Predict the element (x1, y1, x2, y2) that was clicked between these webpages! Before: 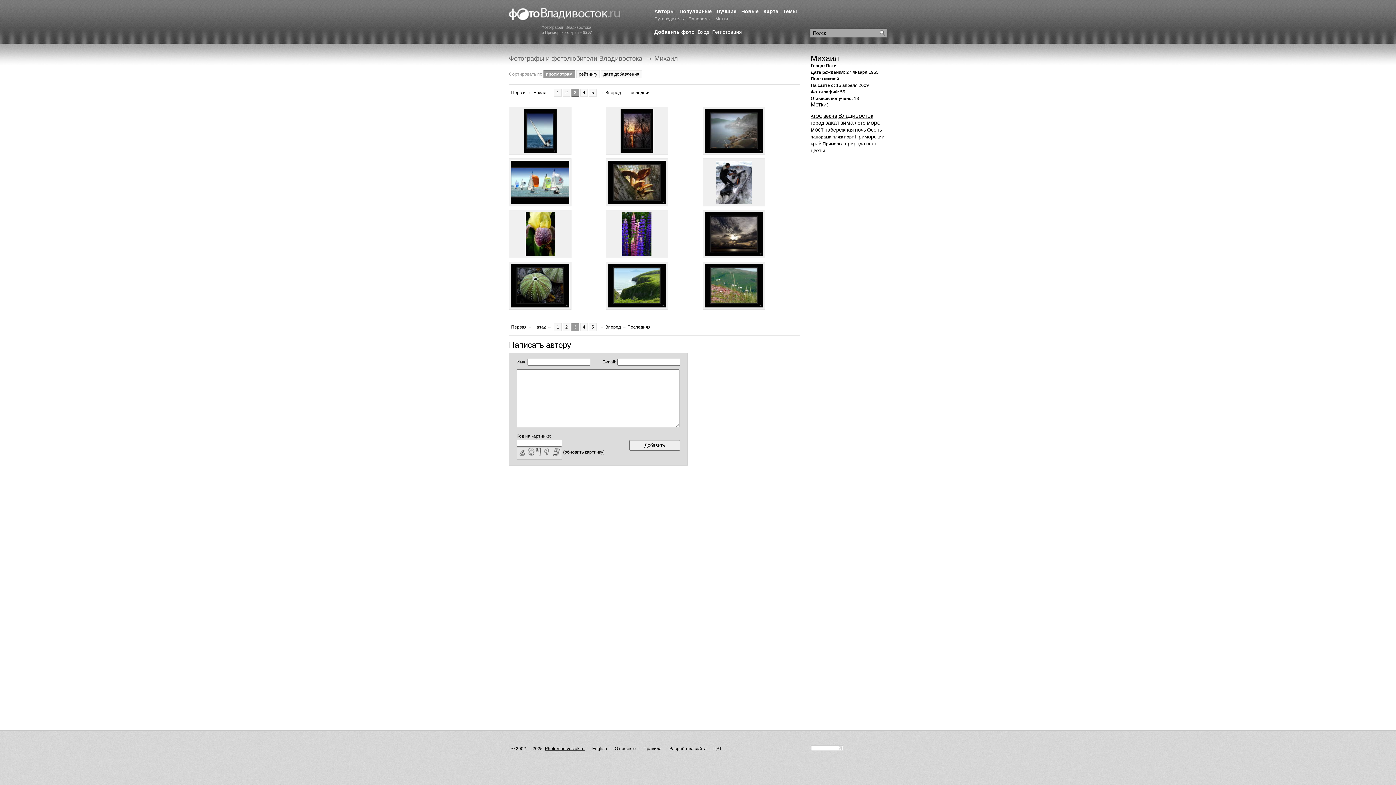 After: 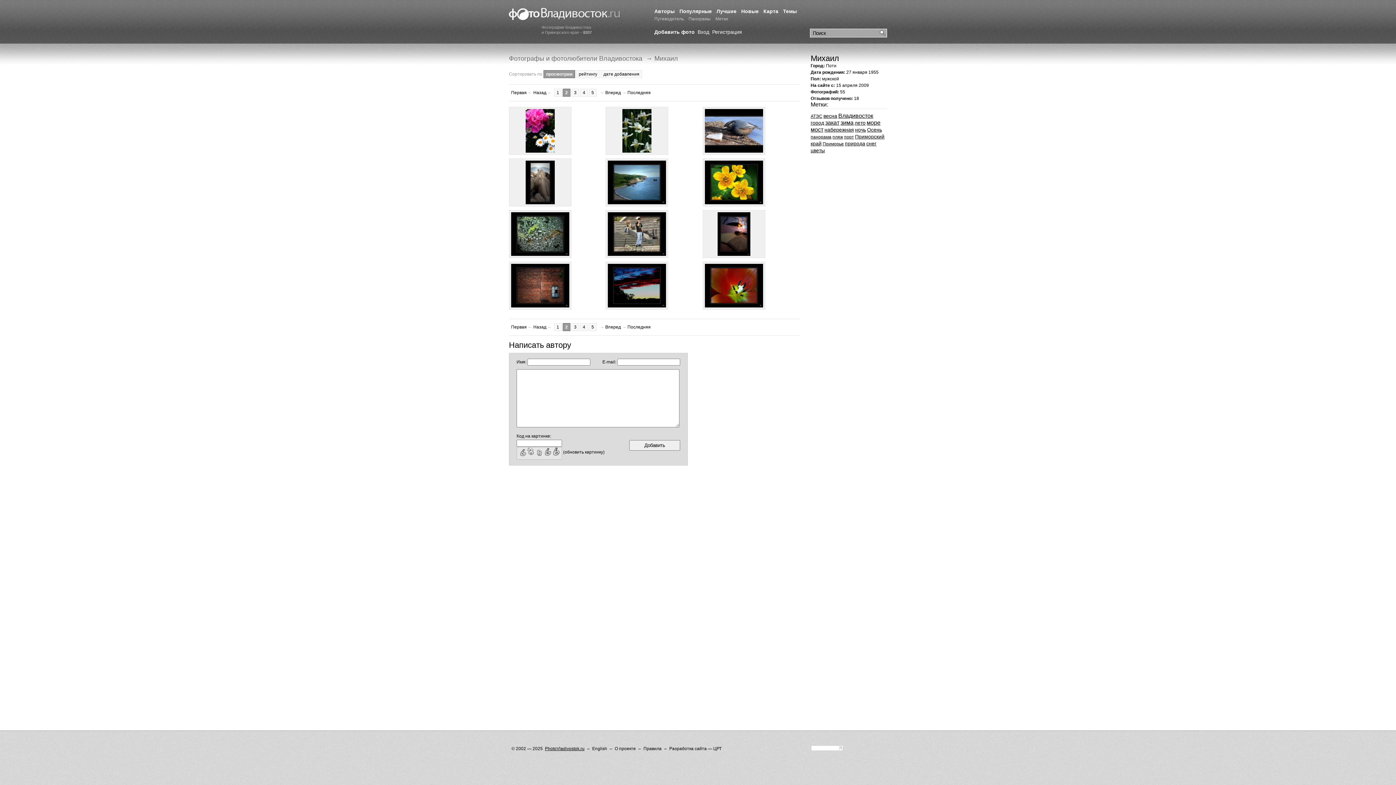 Action: label: Назад bbox: (533, 324, 546, 329)